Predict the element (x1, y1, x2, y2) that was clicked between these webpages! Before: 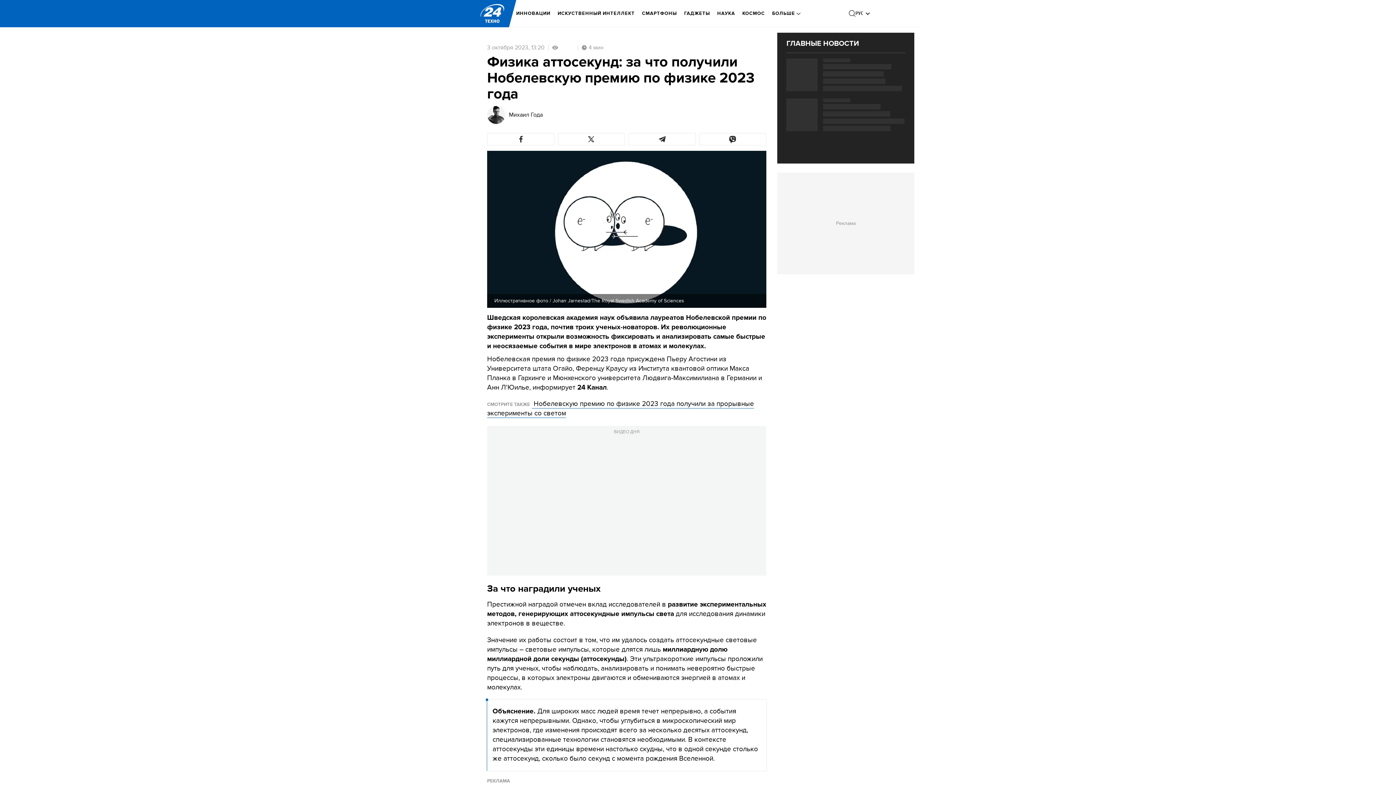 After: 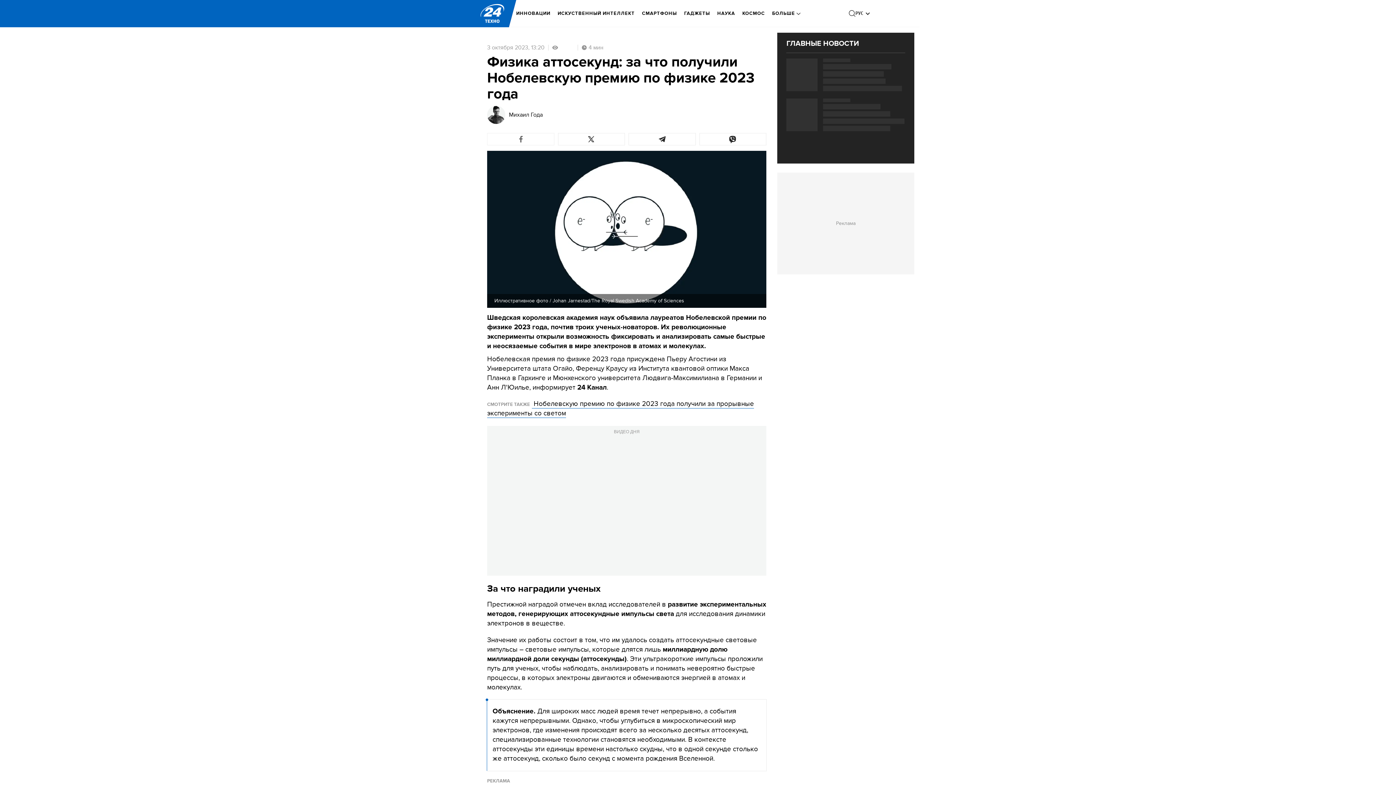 Action: bbox: (487, 133, 554, 145)